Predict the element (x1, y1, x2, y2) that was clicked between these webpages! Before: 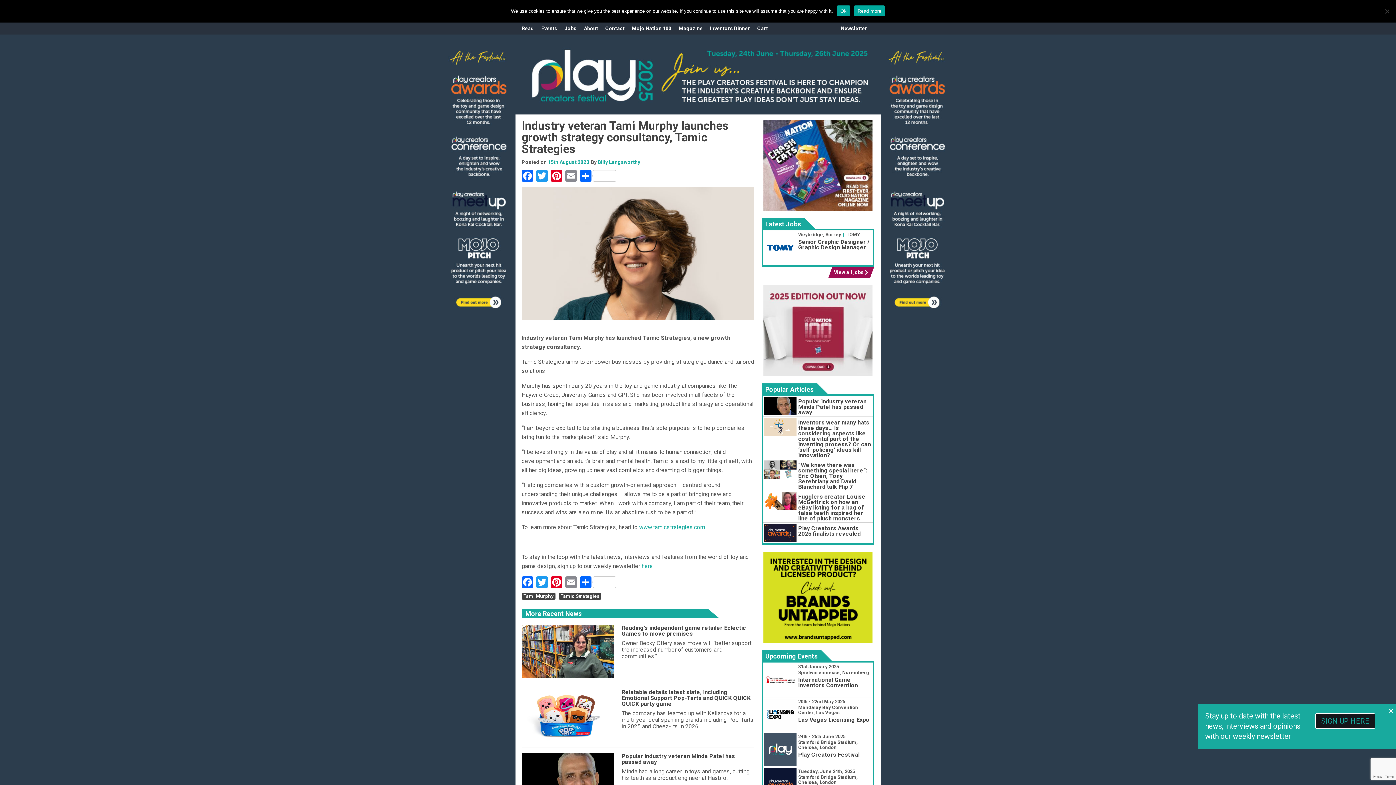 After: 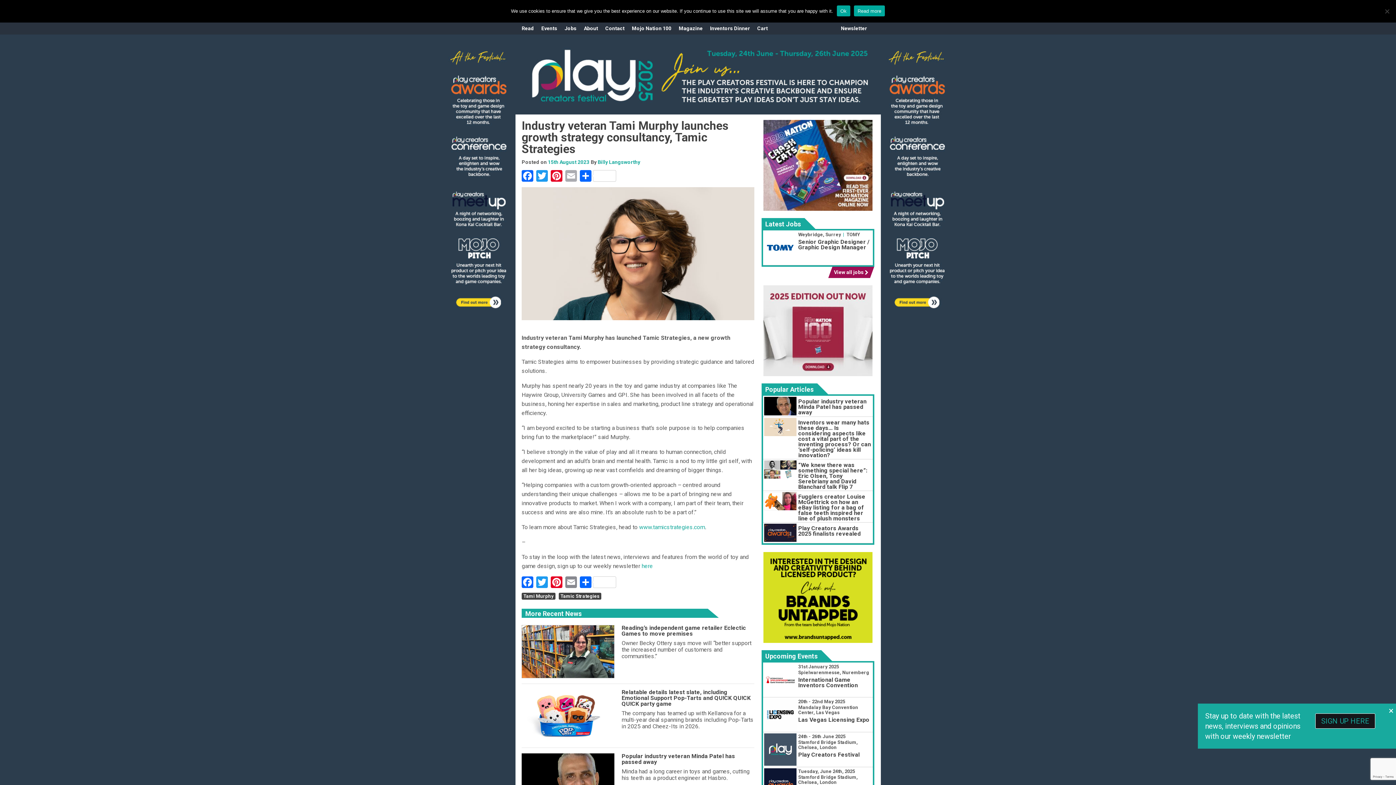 Action: bbox: (564, 170, 578, 183) label: Email